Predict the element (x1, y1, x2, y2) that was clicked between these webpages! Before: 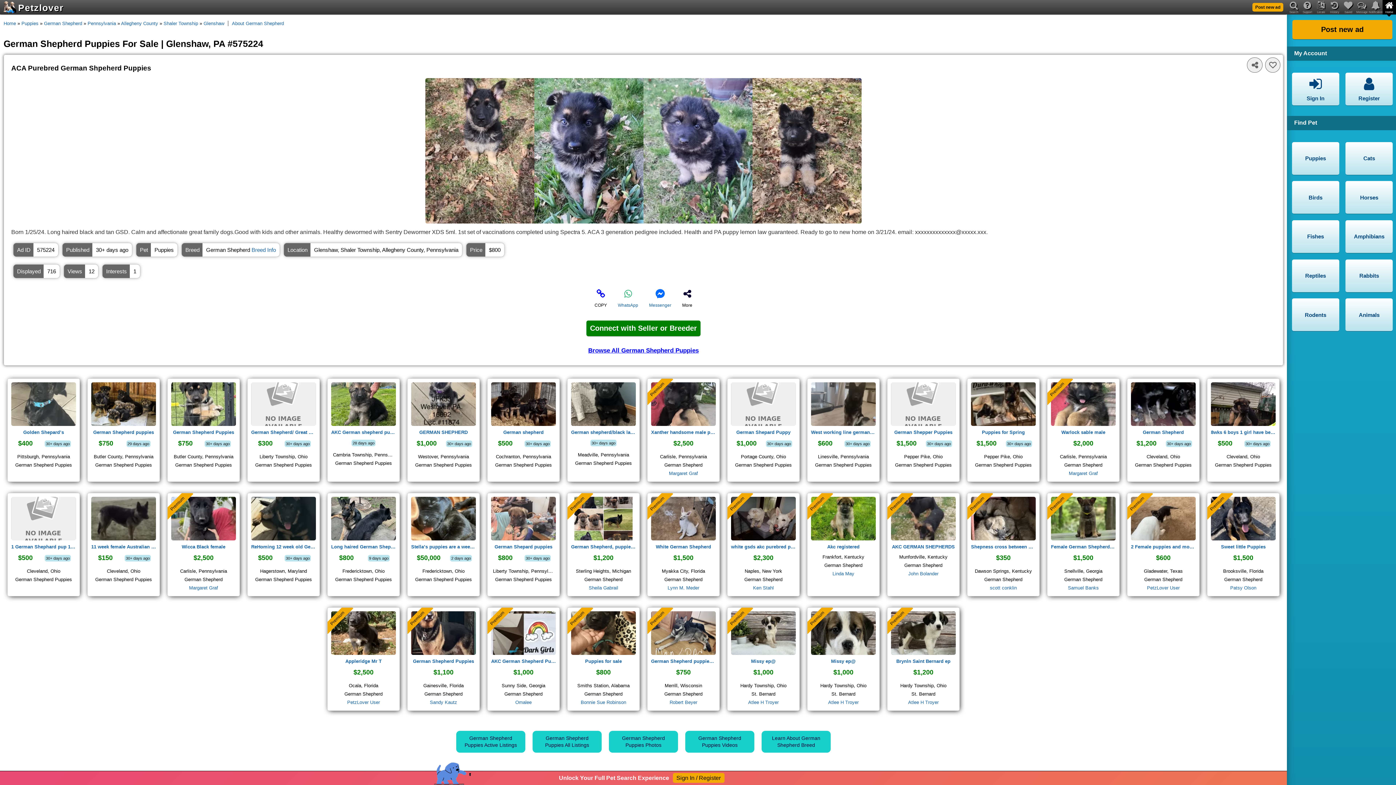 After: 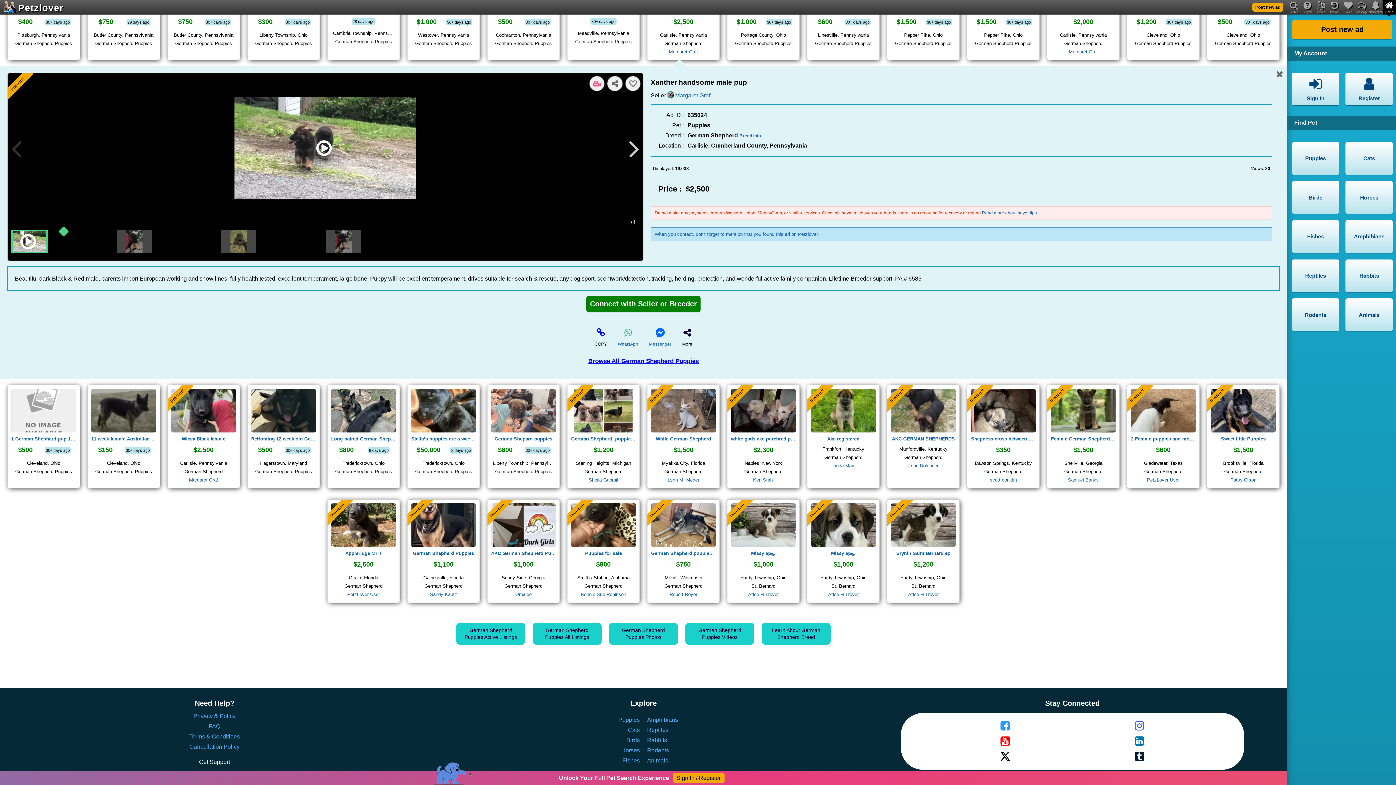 Action: bbox: (651, 420, 716, 427)